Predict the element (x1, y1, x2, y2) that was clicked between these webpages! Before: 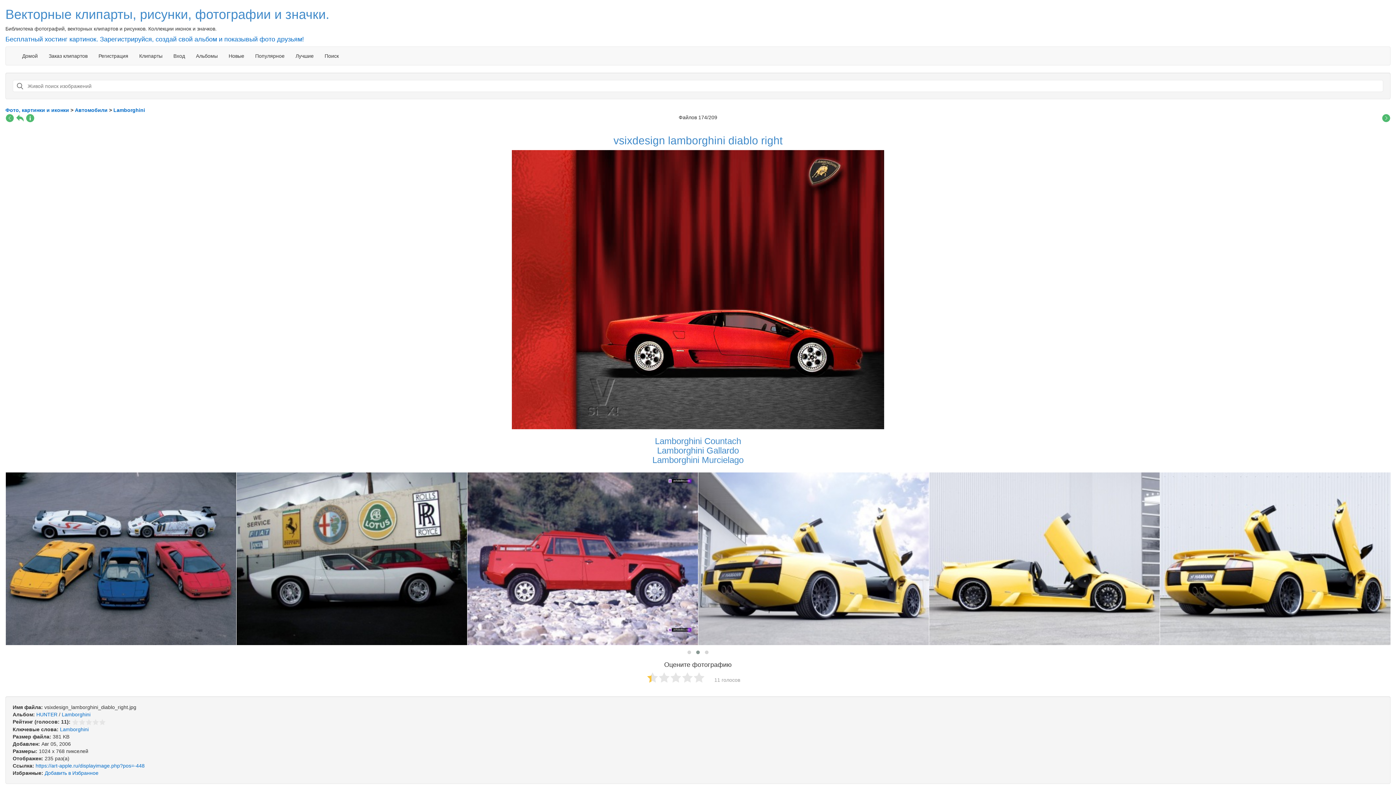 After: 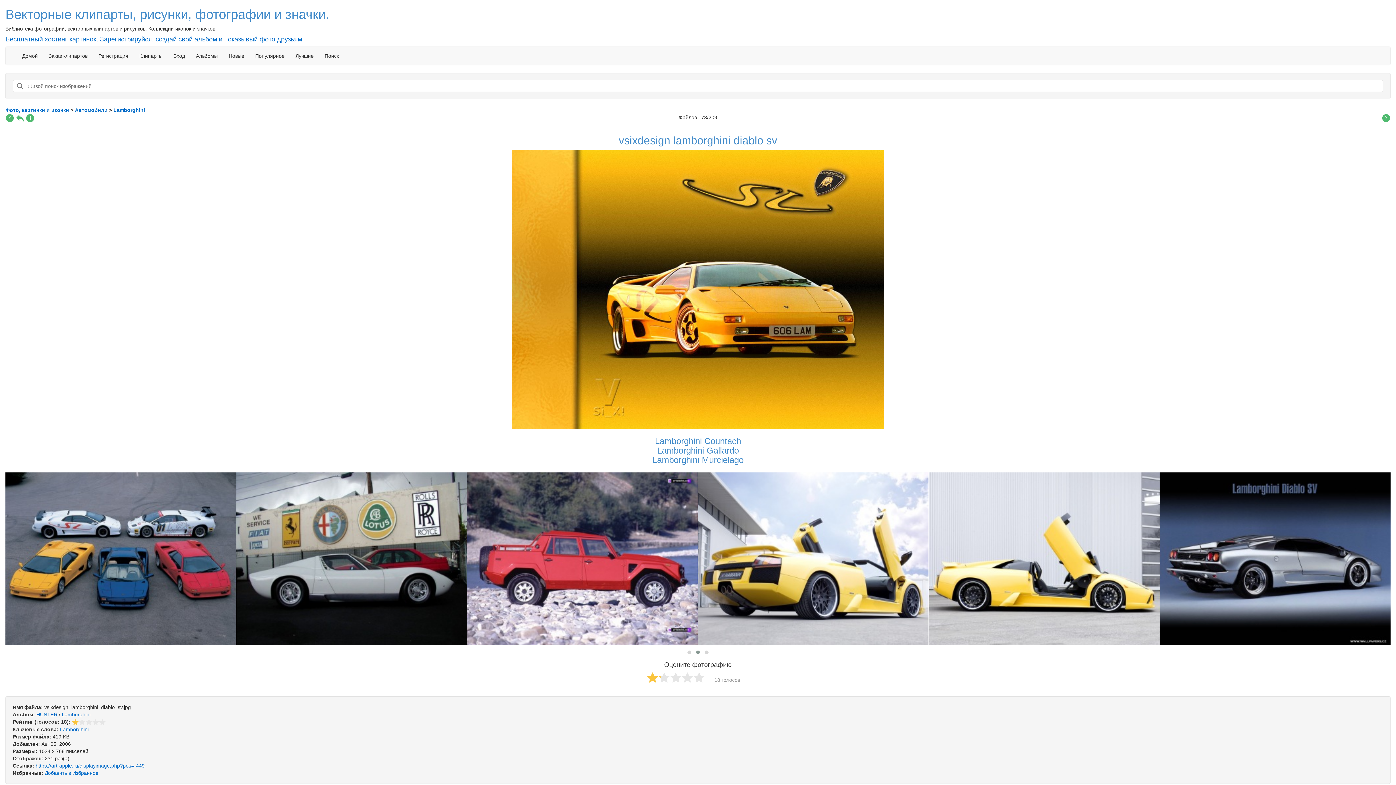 Action: bbox: (5, 114, 14, 120)